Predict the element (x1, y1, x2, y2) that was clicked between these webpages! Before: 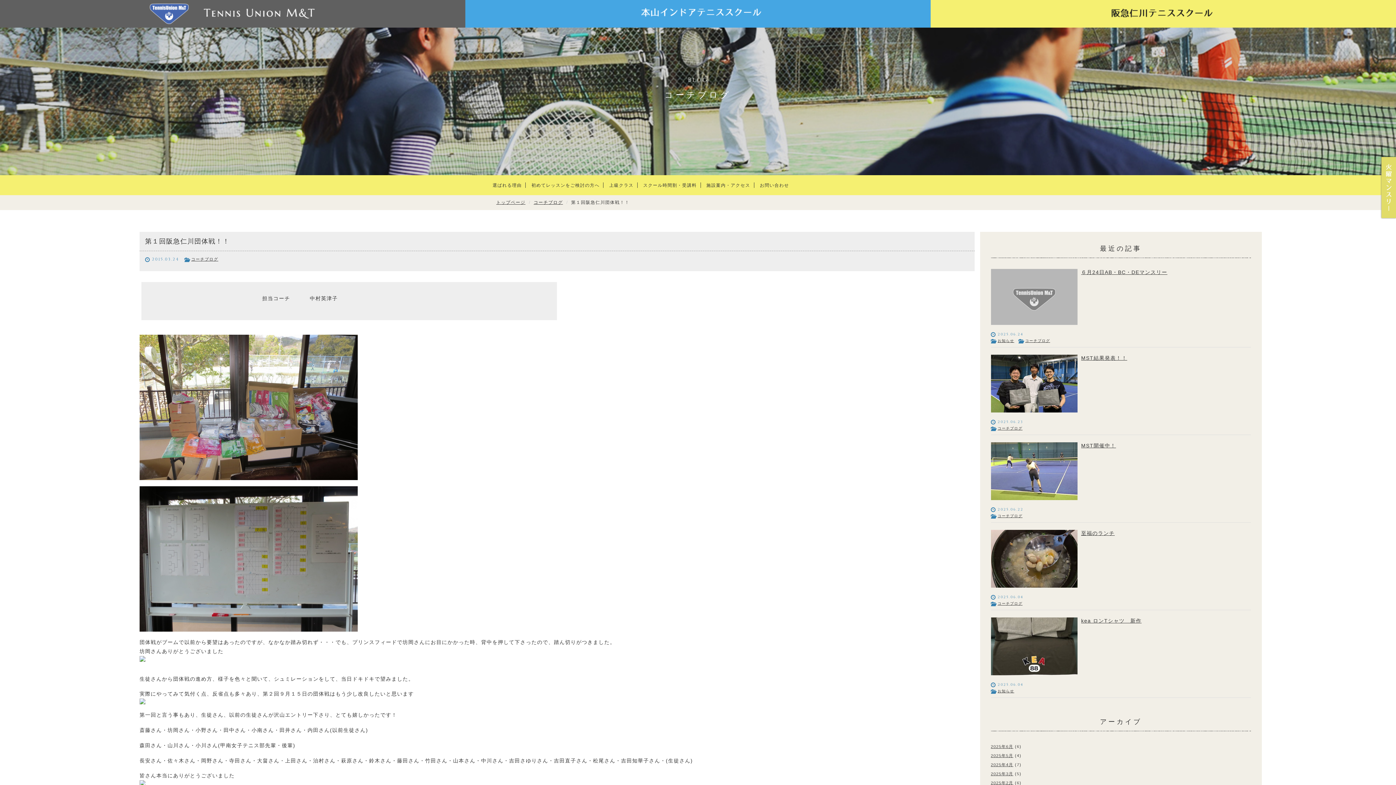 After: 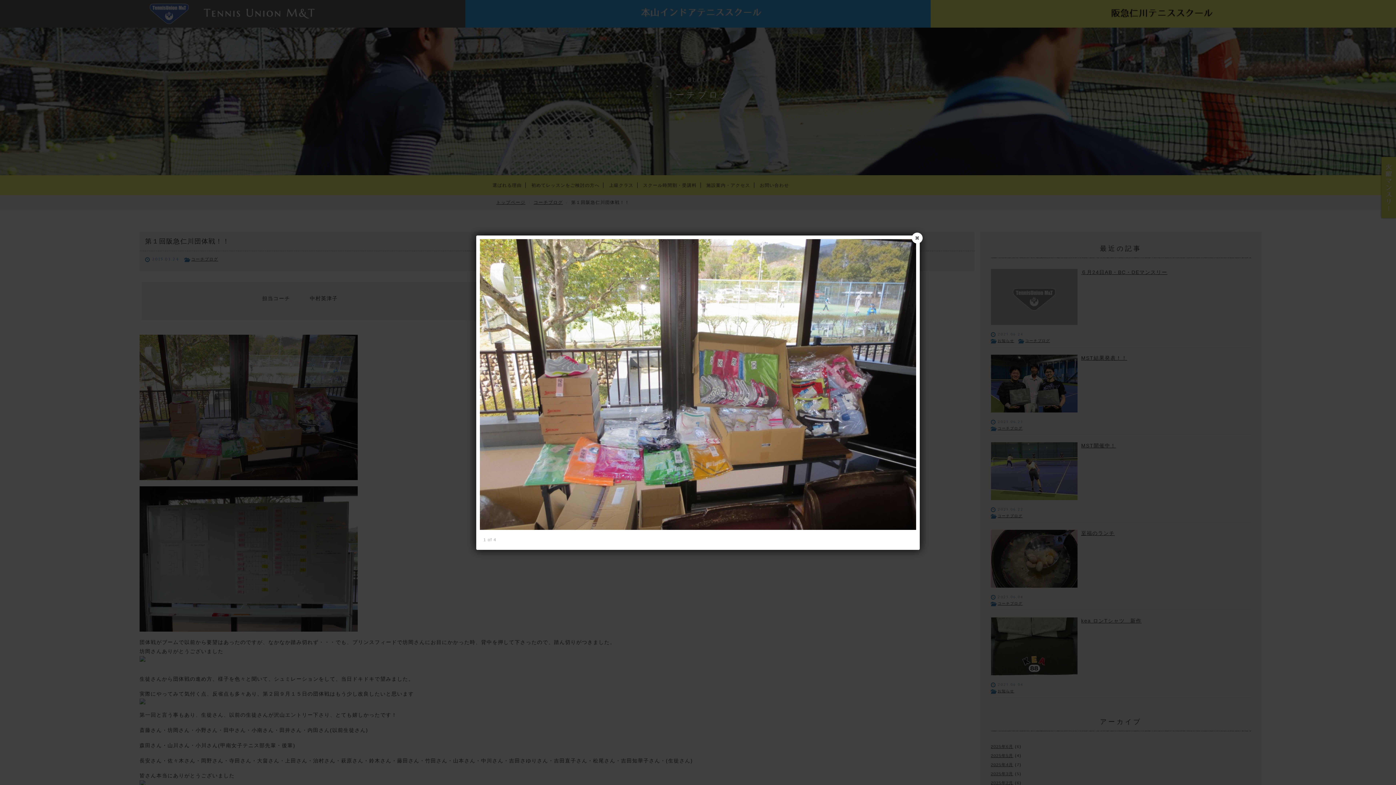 Action: bbox: (139, 334, 974, 480)